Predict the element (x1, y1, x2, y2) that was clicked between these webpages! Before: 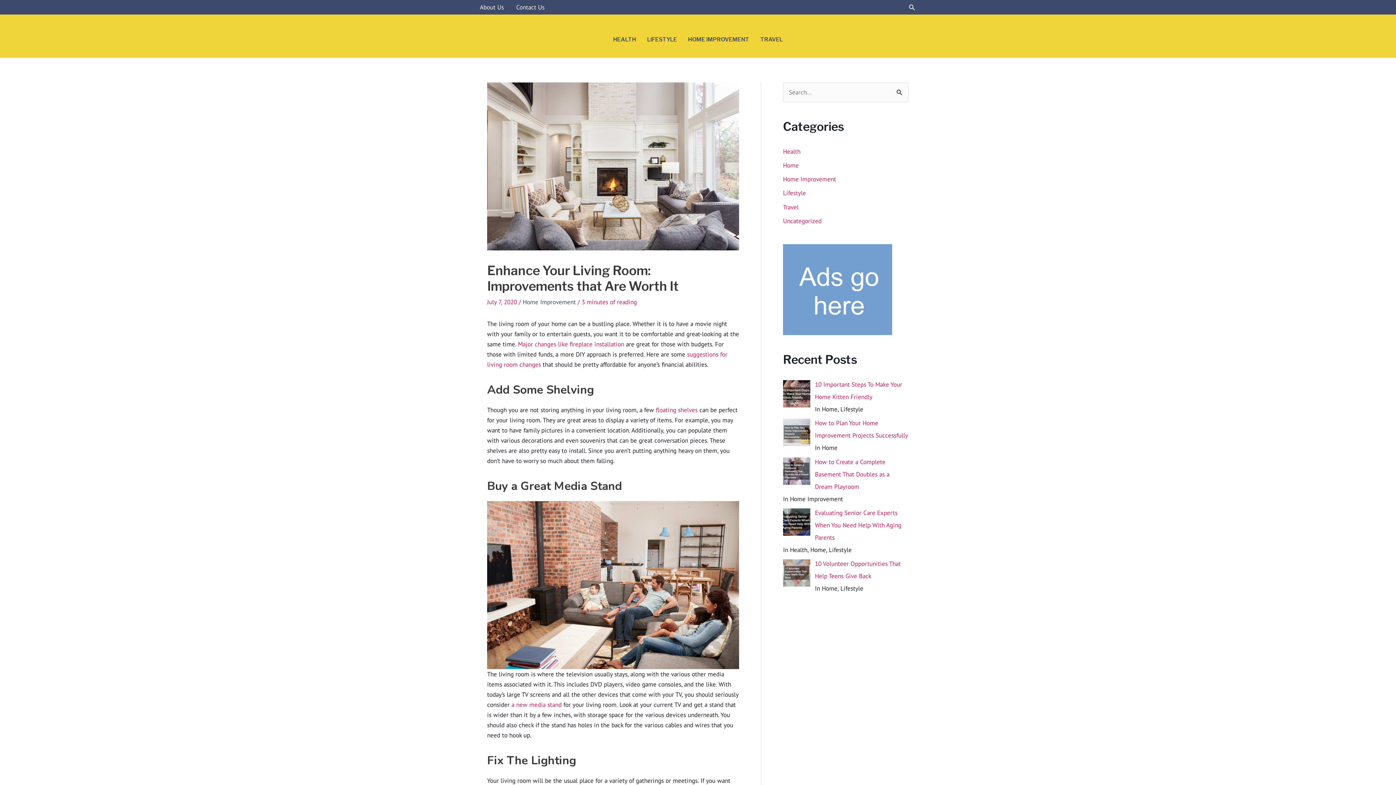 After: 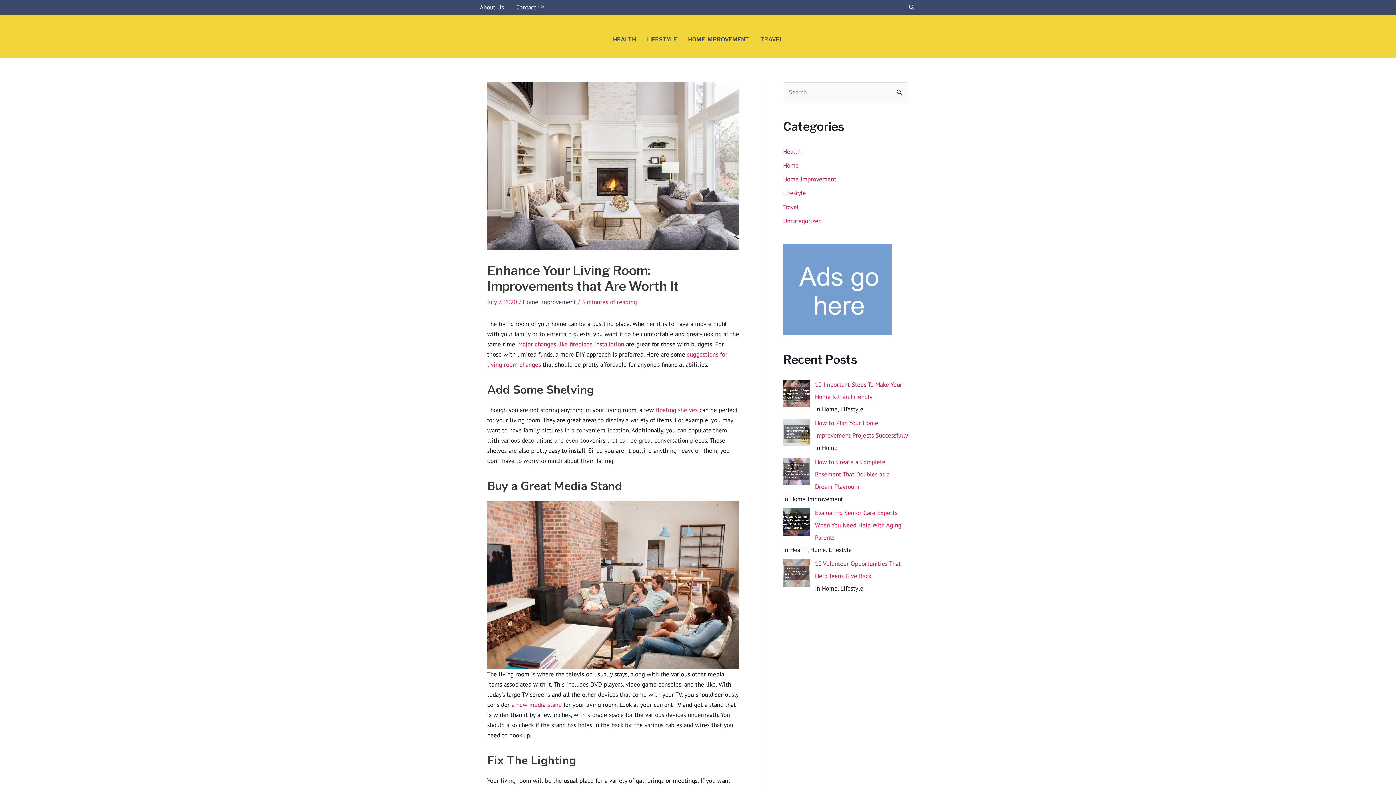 Action: bbox: (815, 509, 901, 541) label: Evaluating Senior Care Experts When You Need Help With Aging Parents